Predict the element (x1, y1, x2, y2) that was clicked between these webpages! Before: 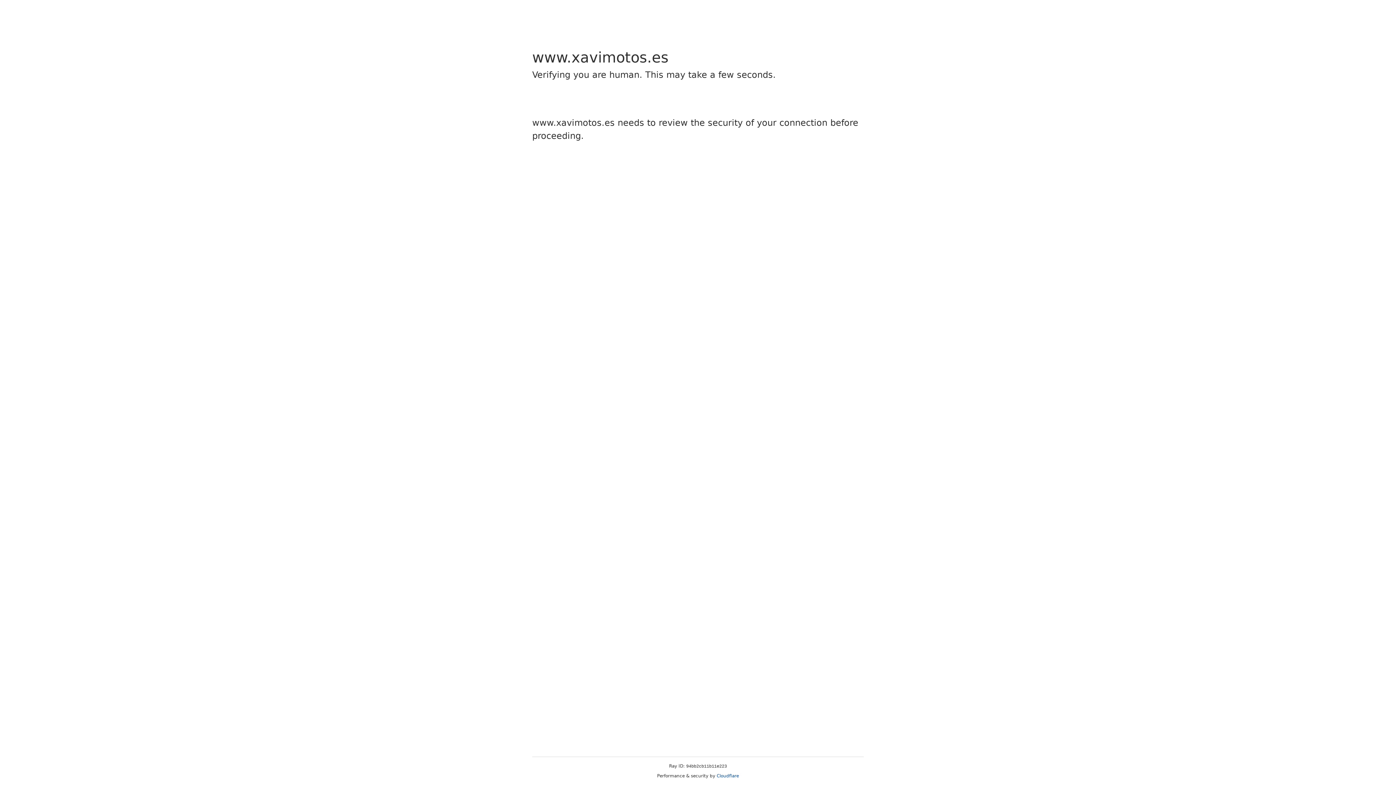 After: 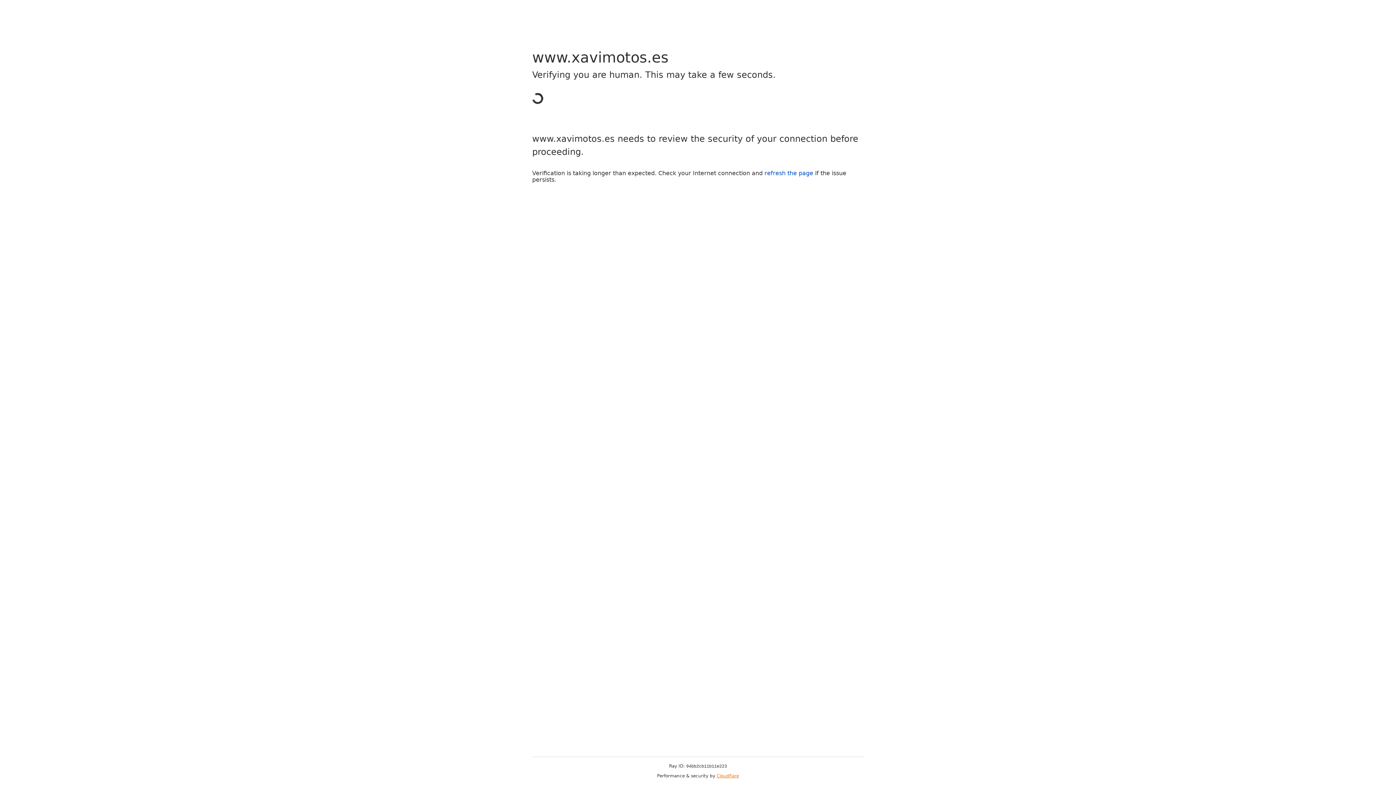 Action: label: Cloudflare bbox: (716, 773, 739, 778)